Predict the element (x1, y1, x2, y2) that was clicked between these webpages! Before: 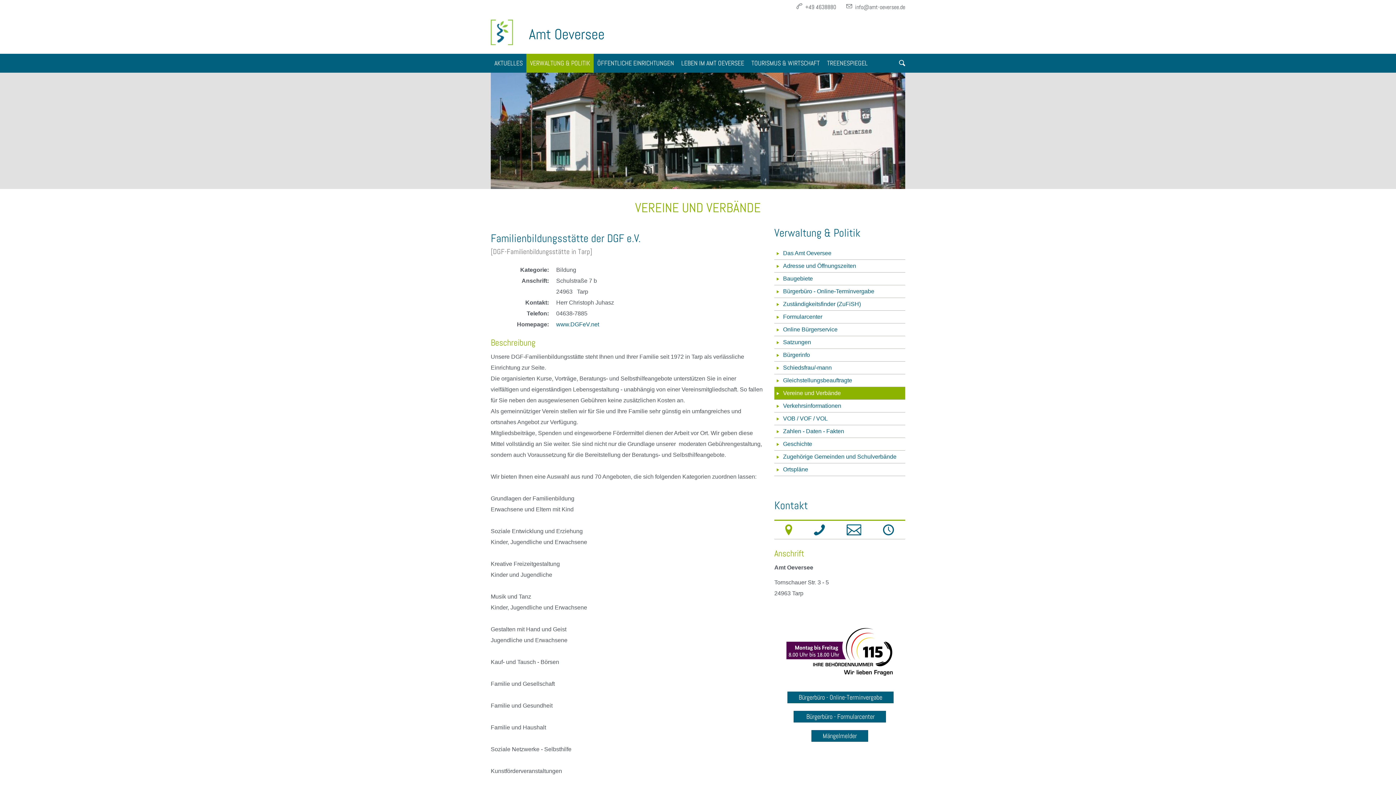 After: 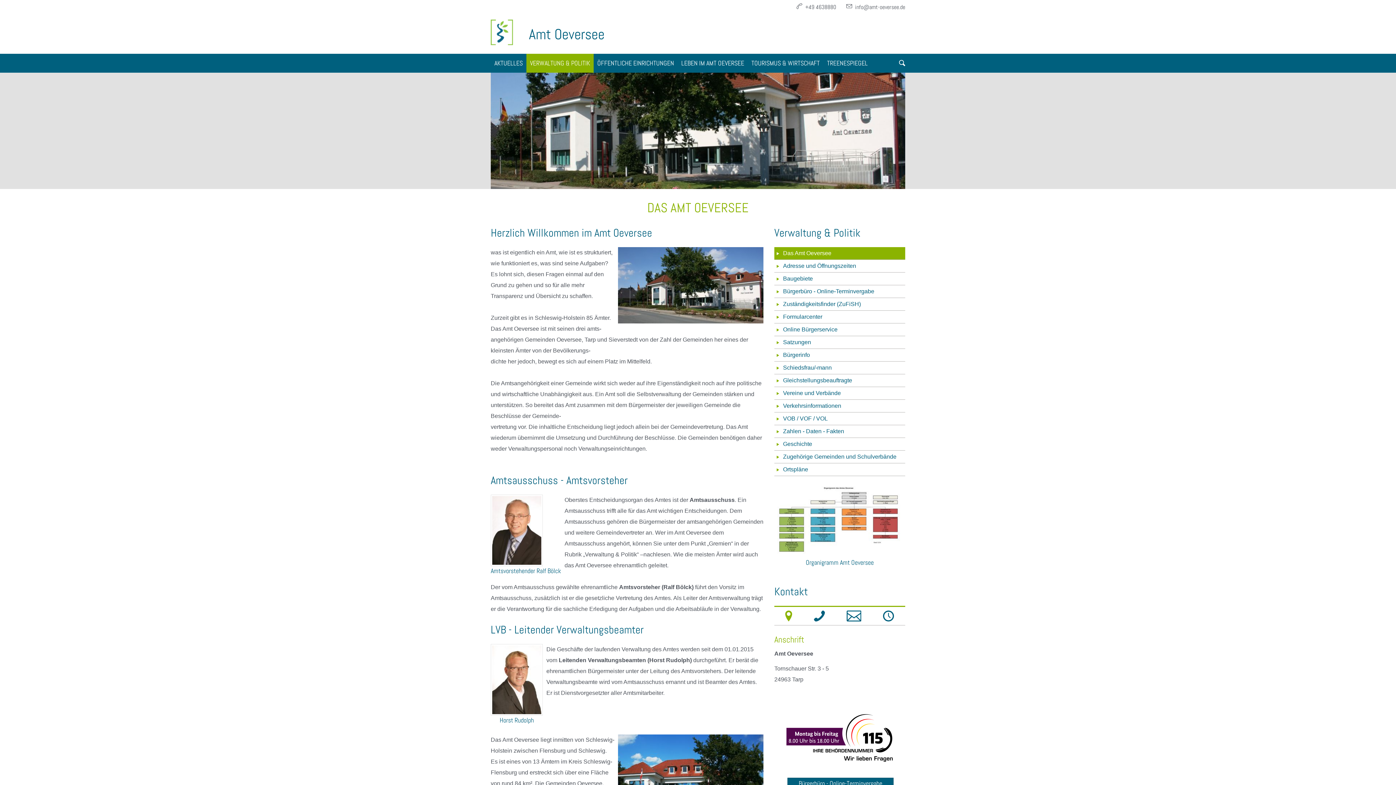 Action: label: VERWALTUNG & POLITIK bbox: (526, 53, 593, 72)